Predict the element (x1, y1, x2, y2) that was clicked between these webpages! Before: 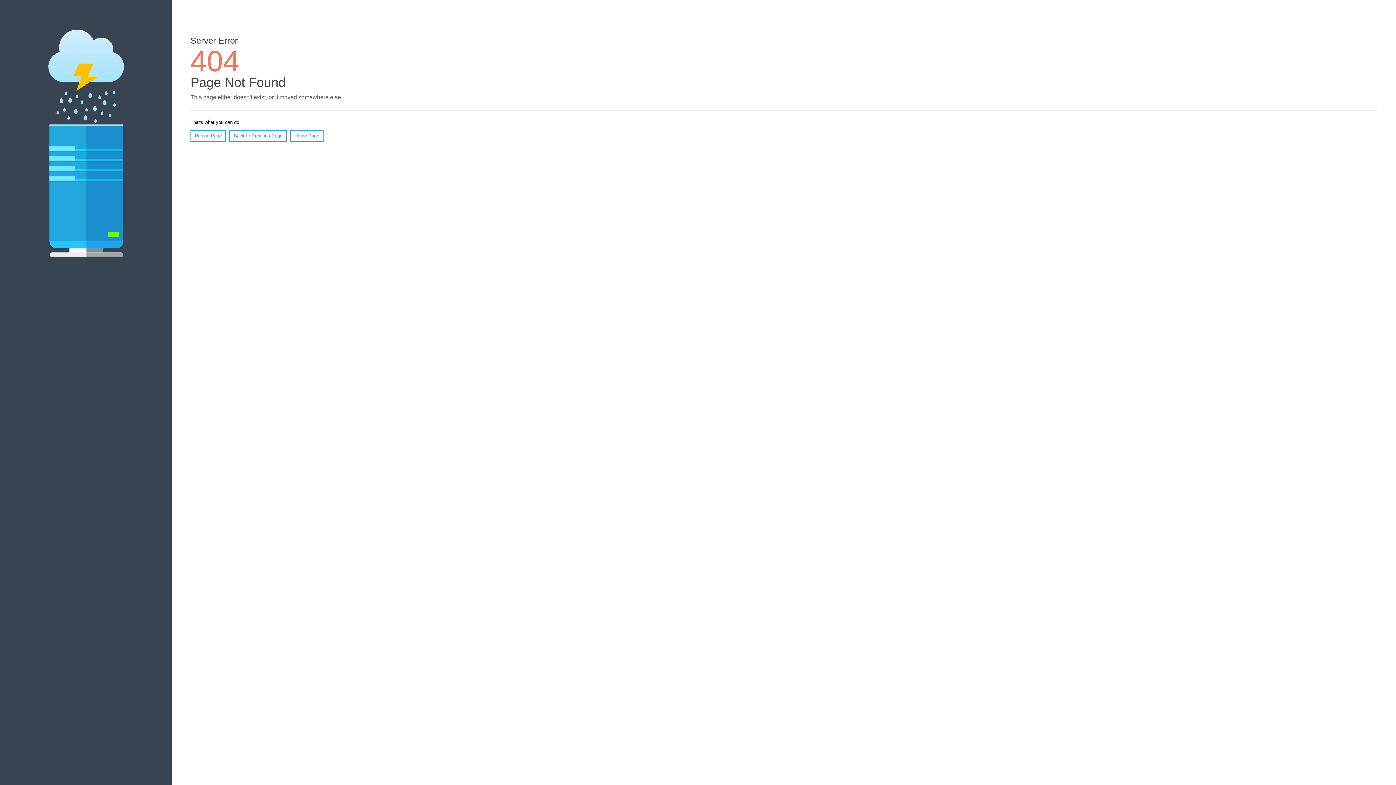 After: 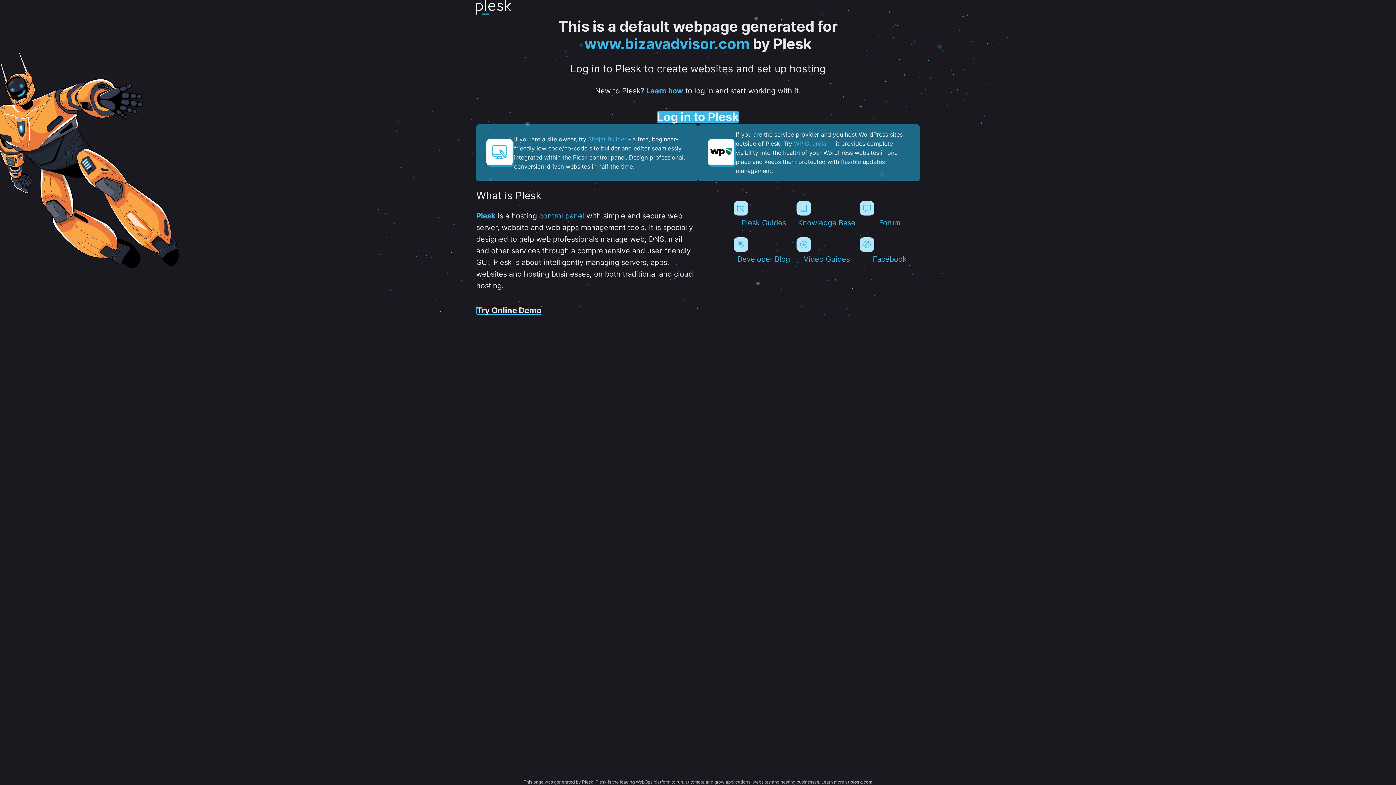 Action: bbox: (290, 130, 323, 141) label: Home Page